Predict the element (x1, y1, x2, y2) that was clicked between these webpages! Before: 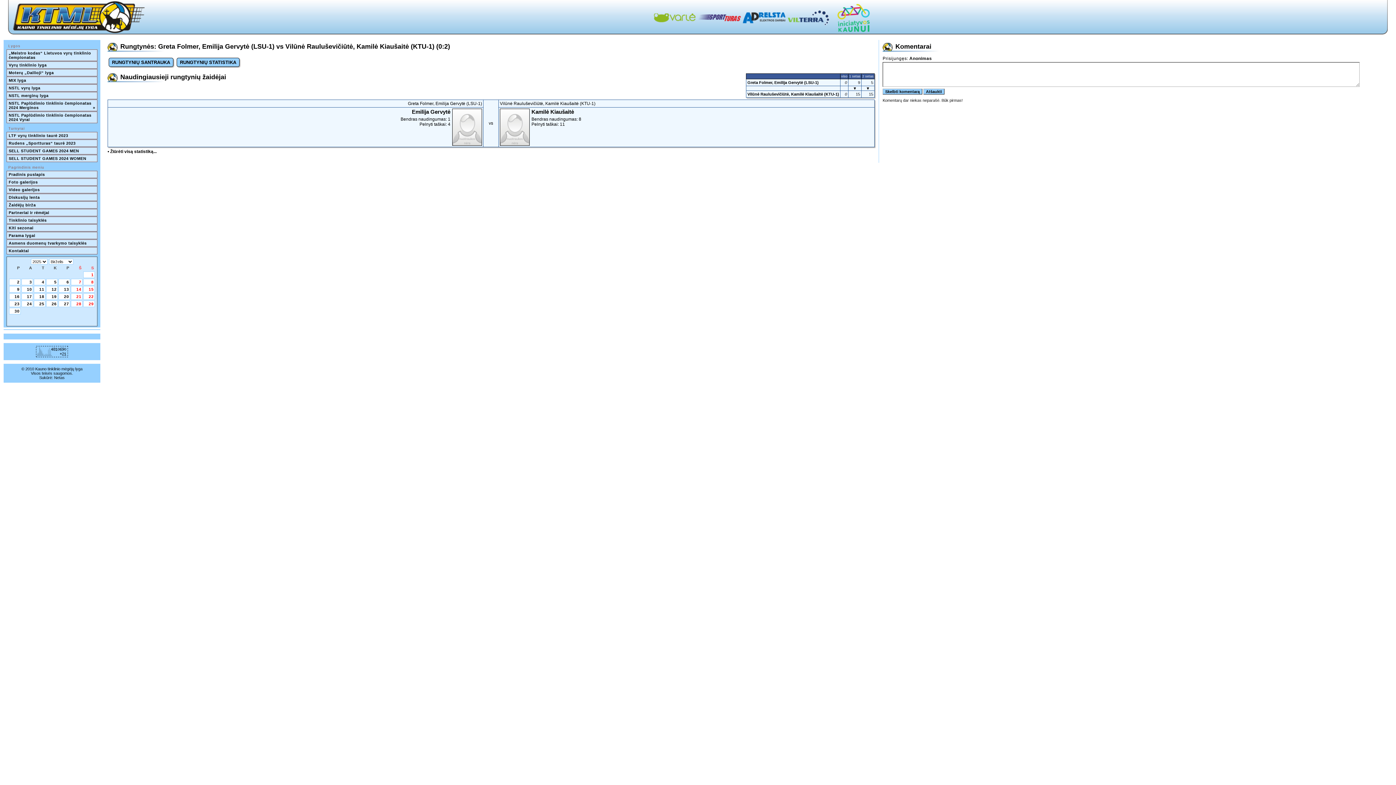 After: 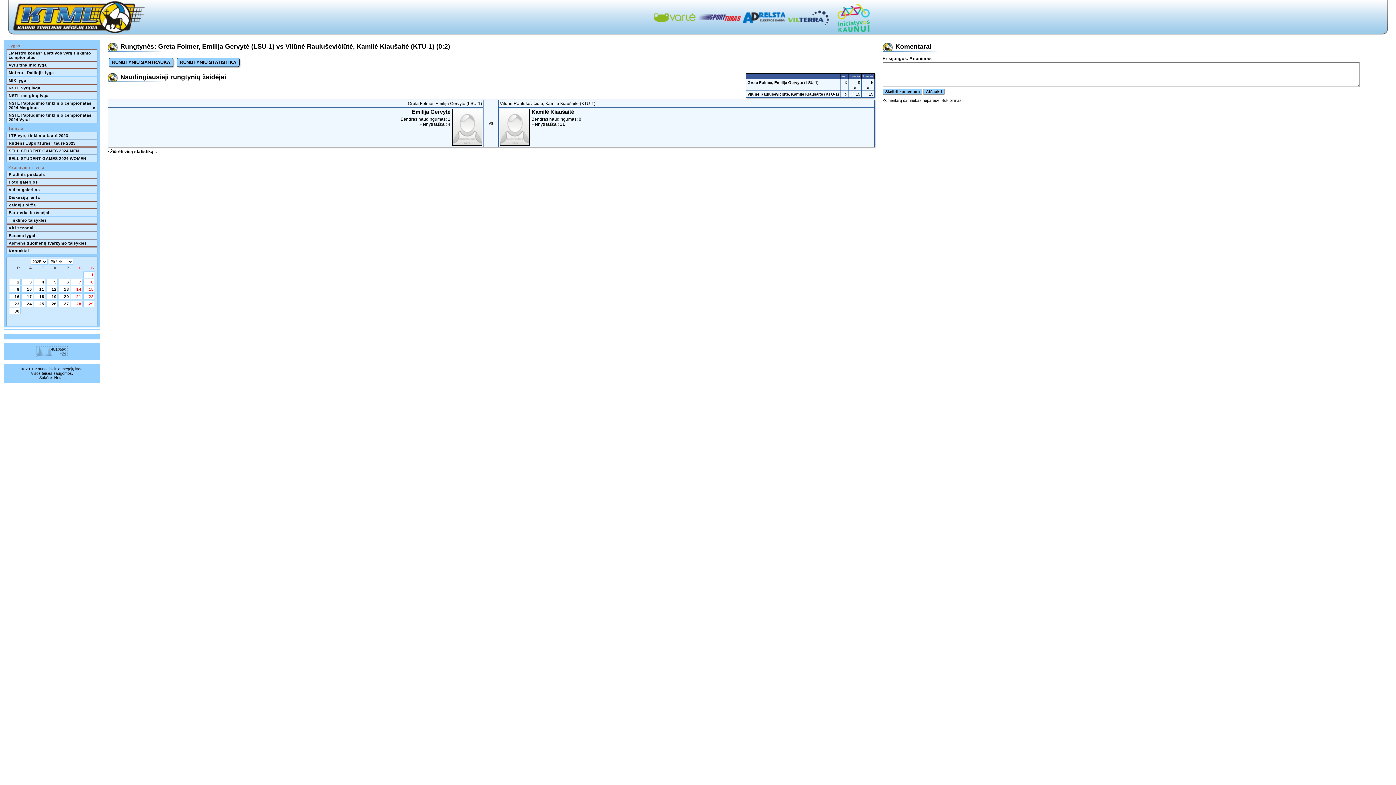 Action: bbox: (652, 30, 696, 34)